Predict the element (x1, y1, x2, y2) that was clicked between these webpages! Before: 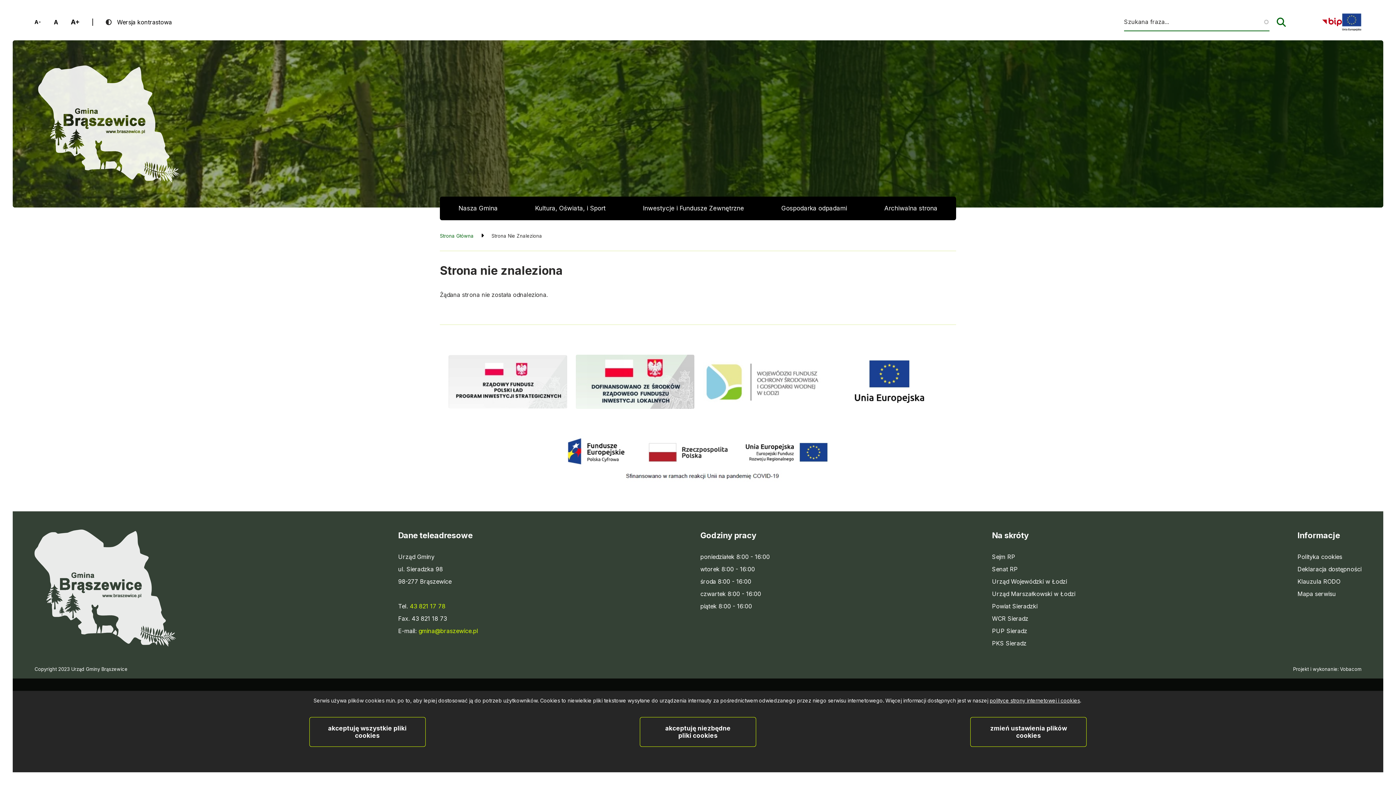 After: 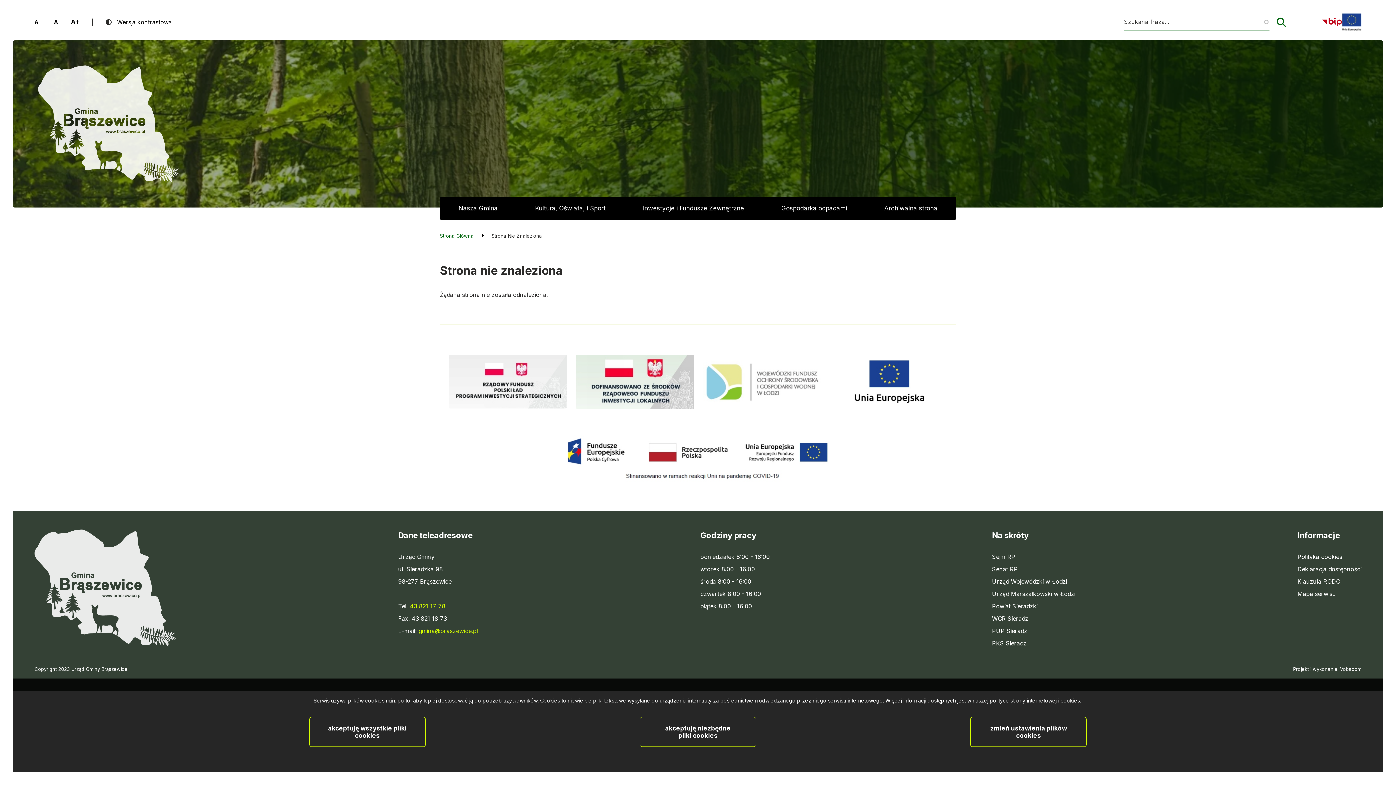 Action: label: polityce strony internetowej i cookies bbox: (990, 697, 1080, 704)